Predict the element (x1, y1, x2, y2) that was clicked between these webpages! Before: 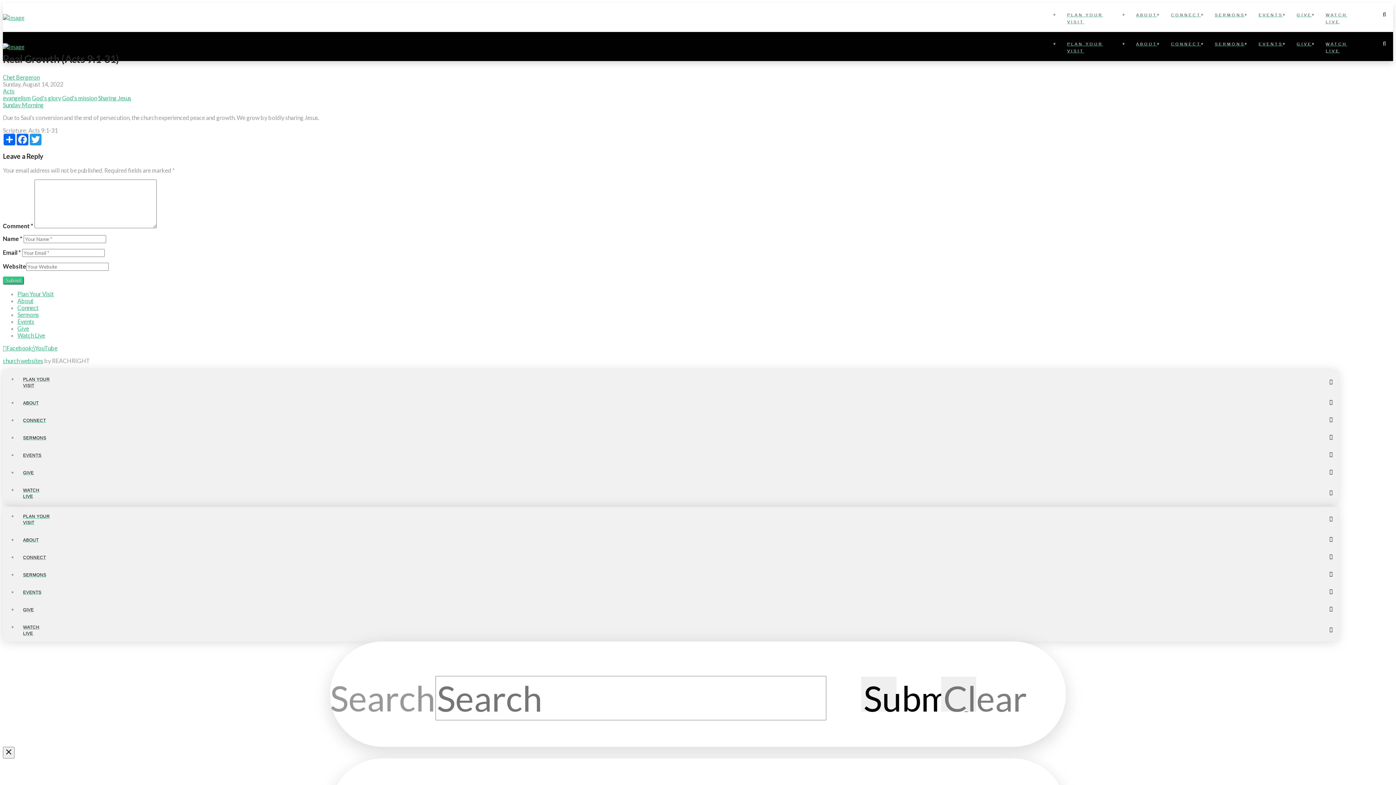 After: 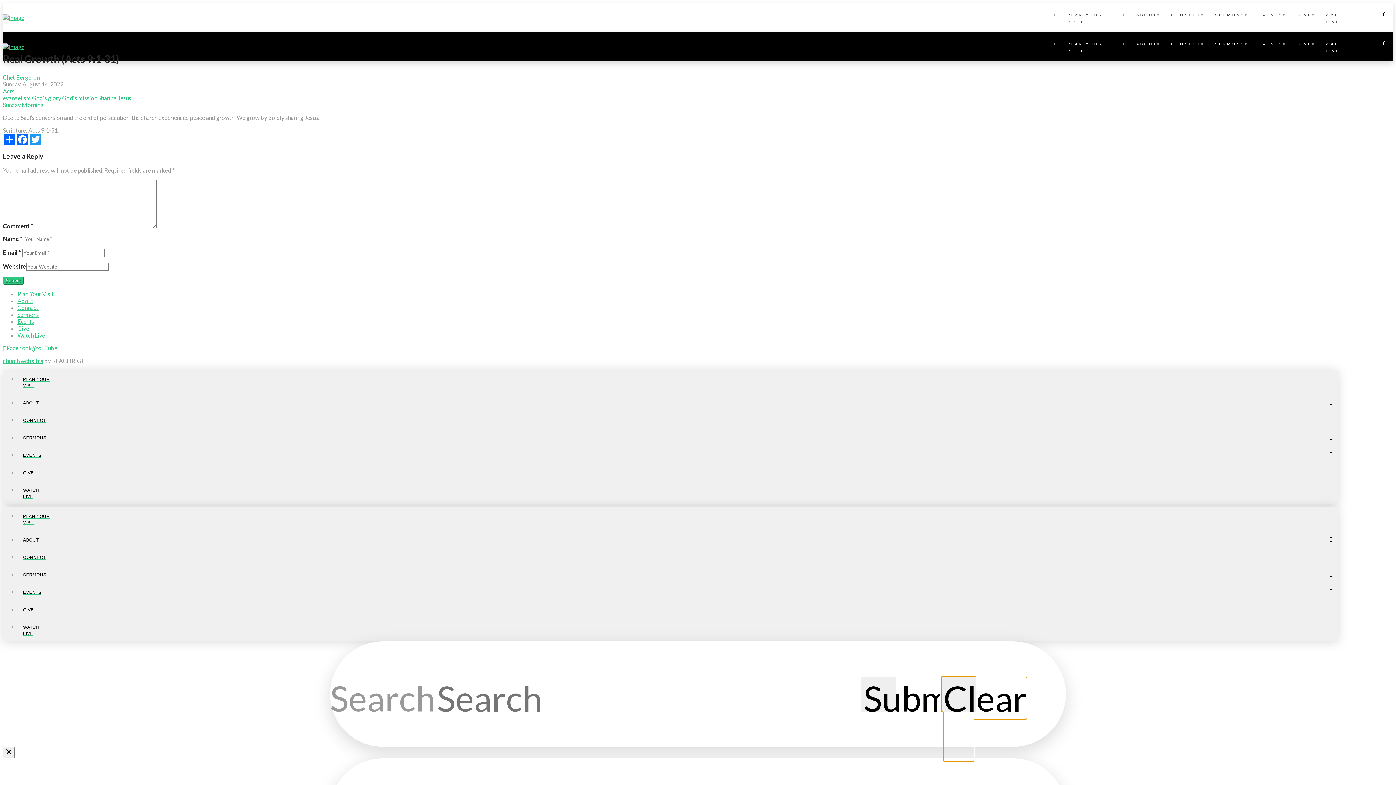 Action: bbox: (941, 676, 976, 712) label: Clear